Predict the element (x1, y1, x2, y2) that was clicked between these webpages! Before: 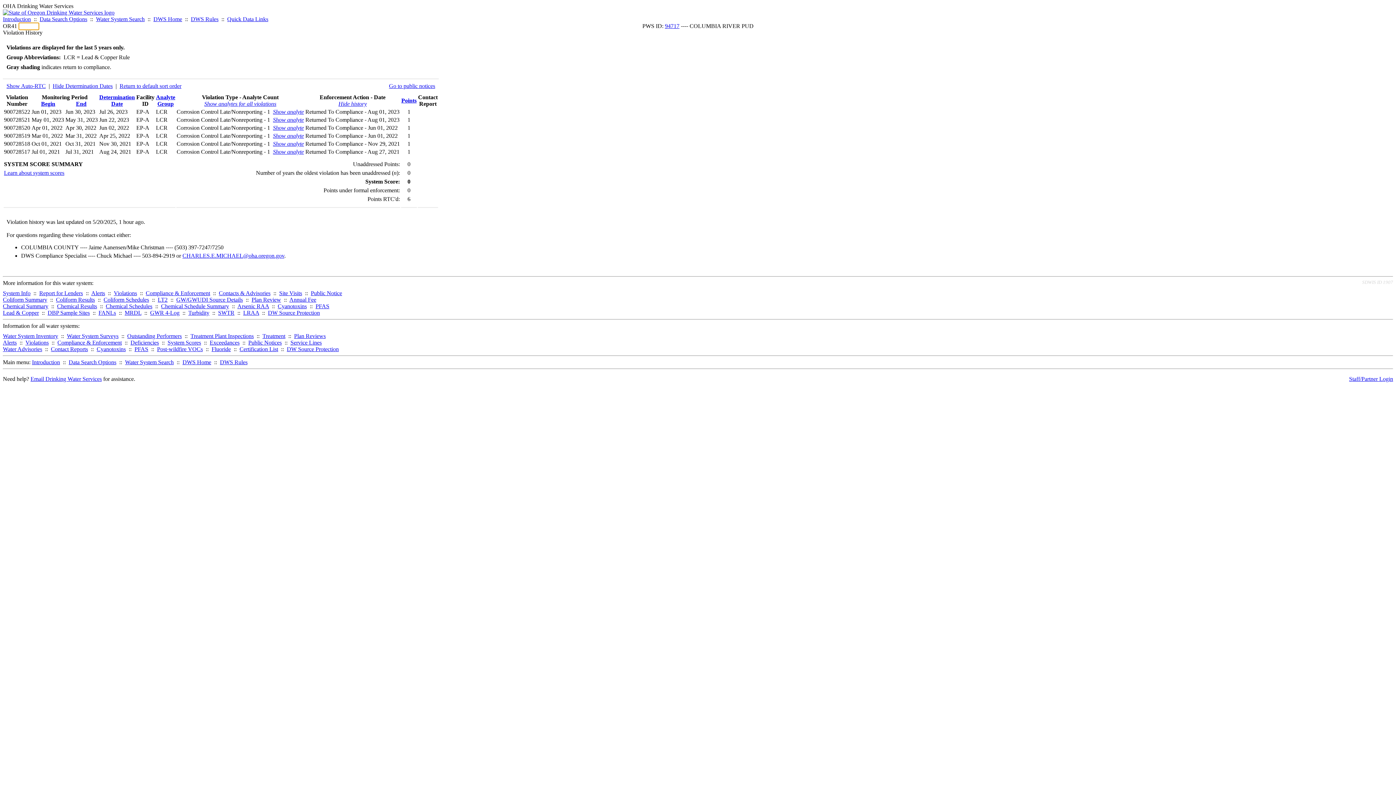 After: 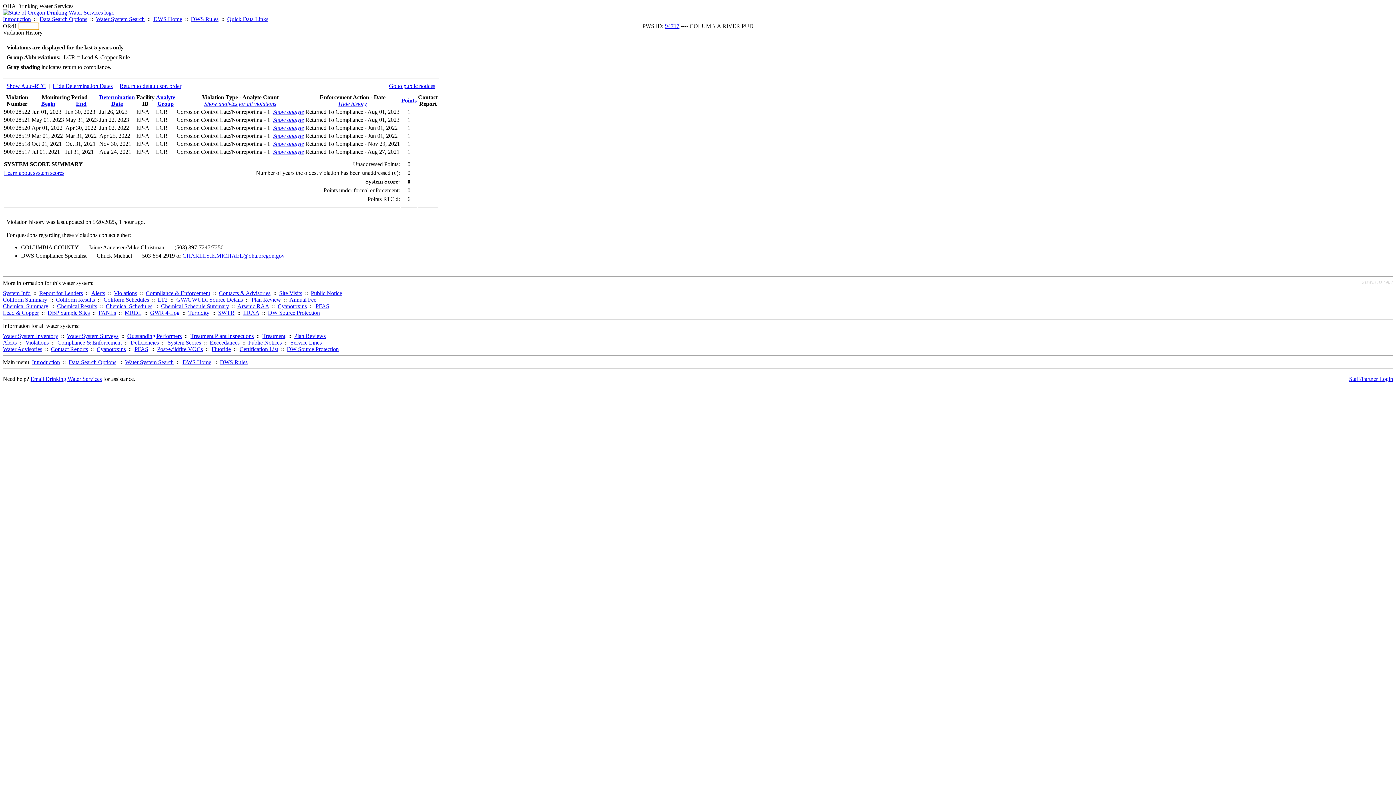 Action: label: End bbox: (76, 100, 86, 106)